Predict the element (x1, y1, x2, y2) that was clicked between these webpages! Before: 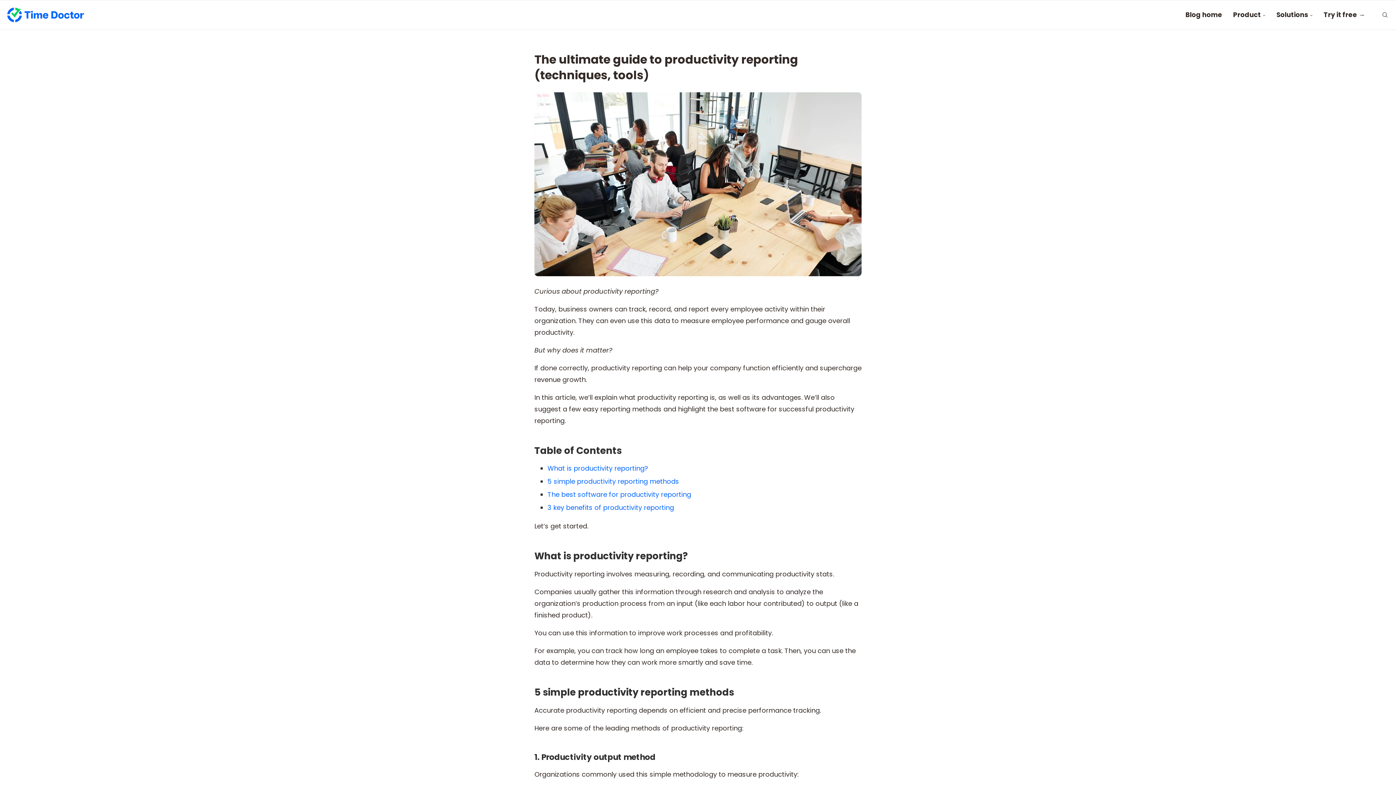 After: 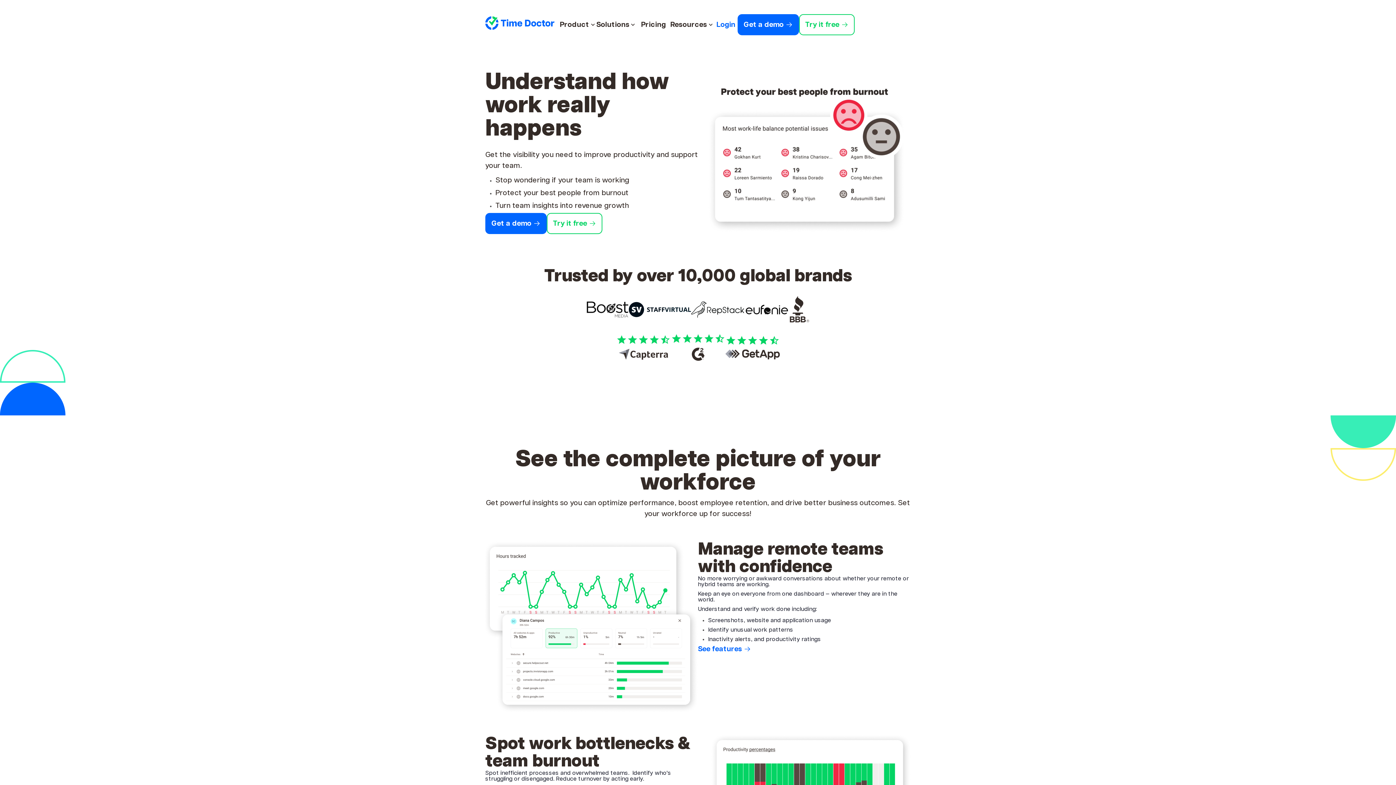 Action: bbox: (7, 0, 83, 29)